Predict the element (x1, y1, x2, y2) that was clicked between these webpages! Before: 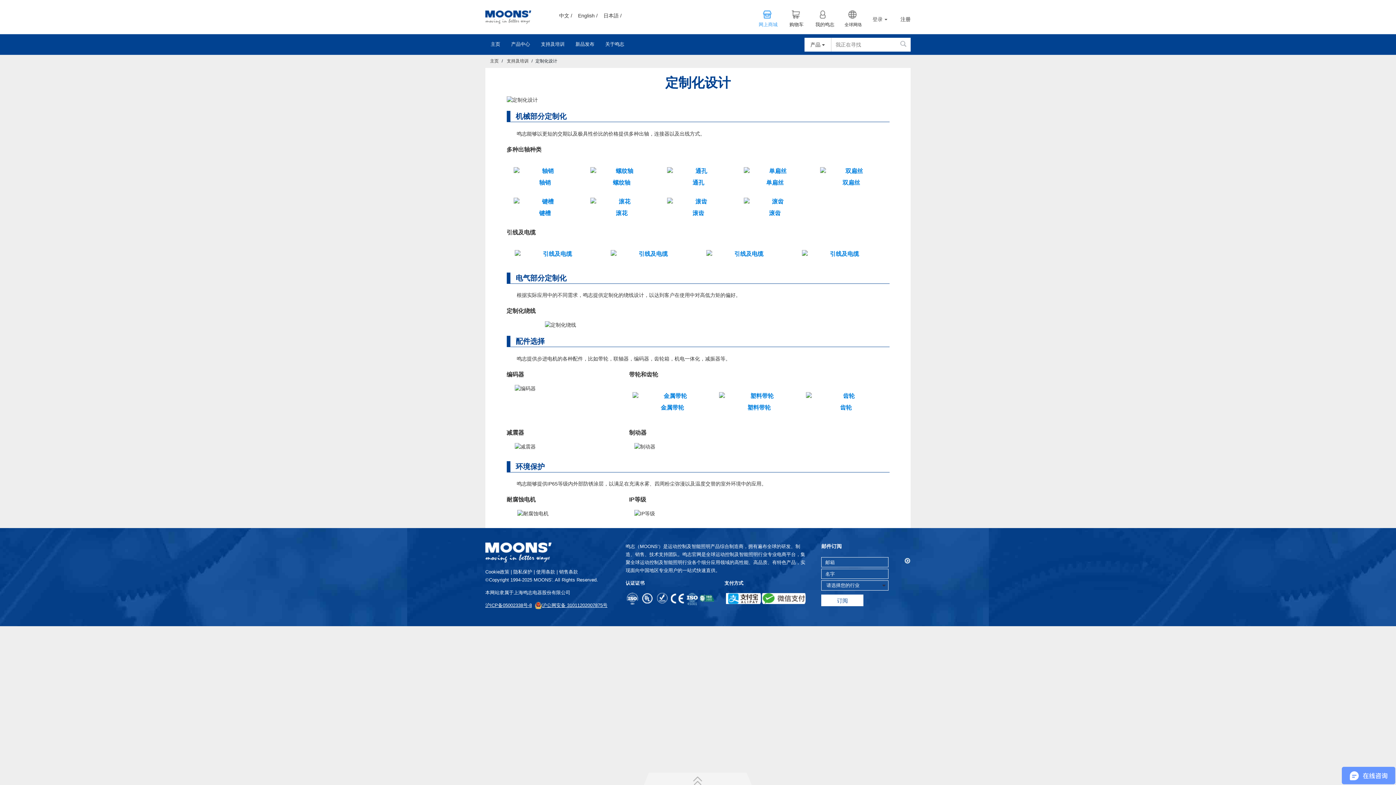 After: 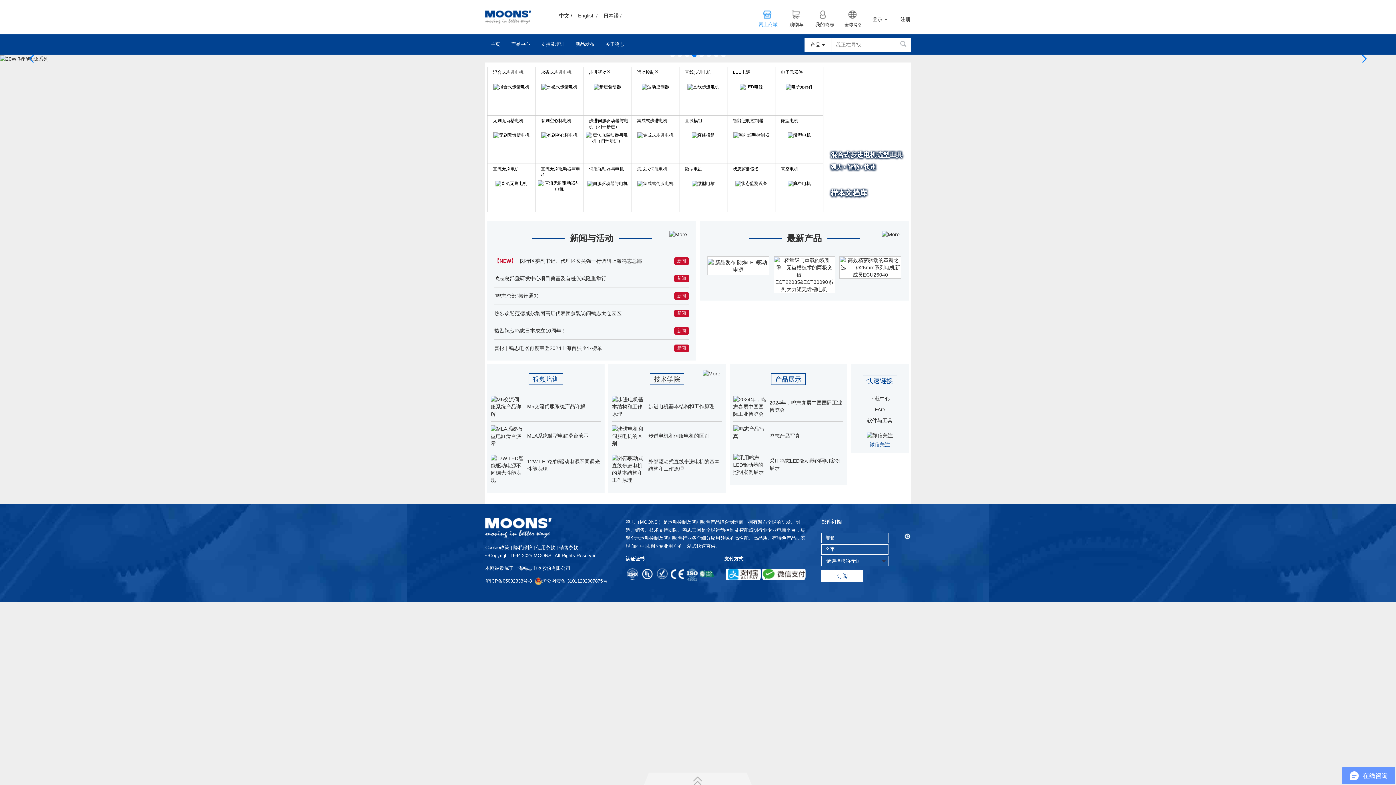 Action: bbox: (556, 6, 575, 24) label: 中文 /